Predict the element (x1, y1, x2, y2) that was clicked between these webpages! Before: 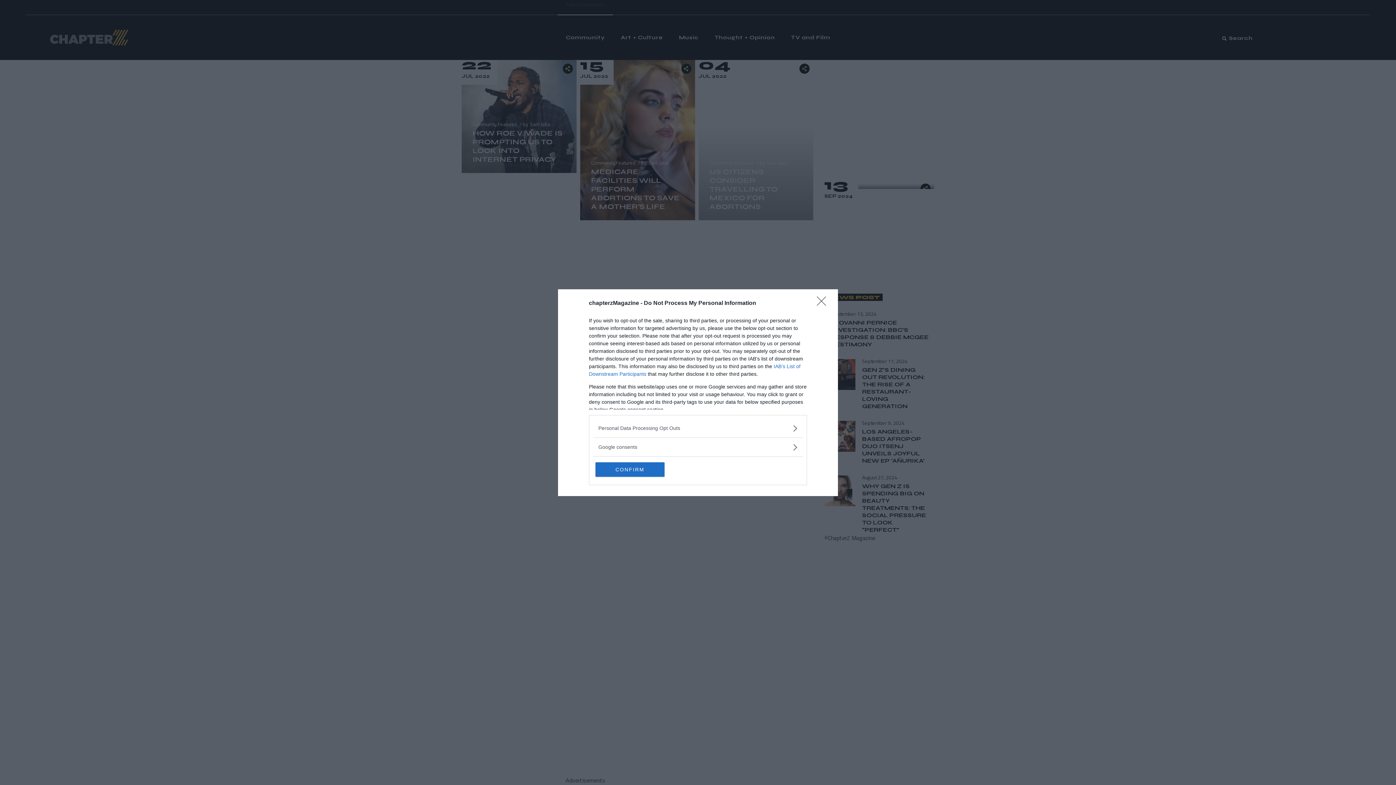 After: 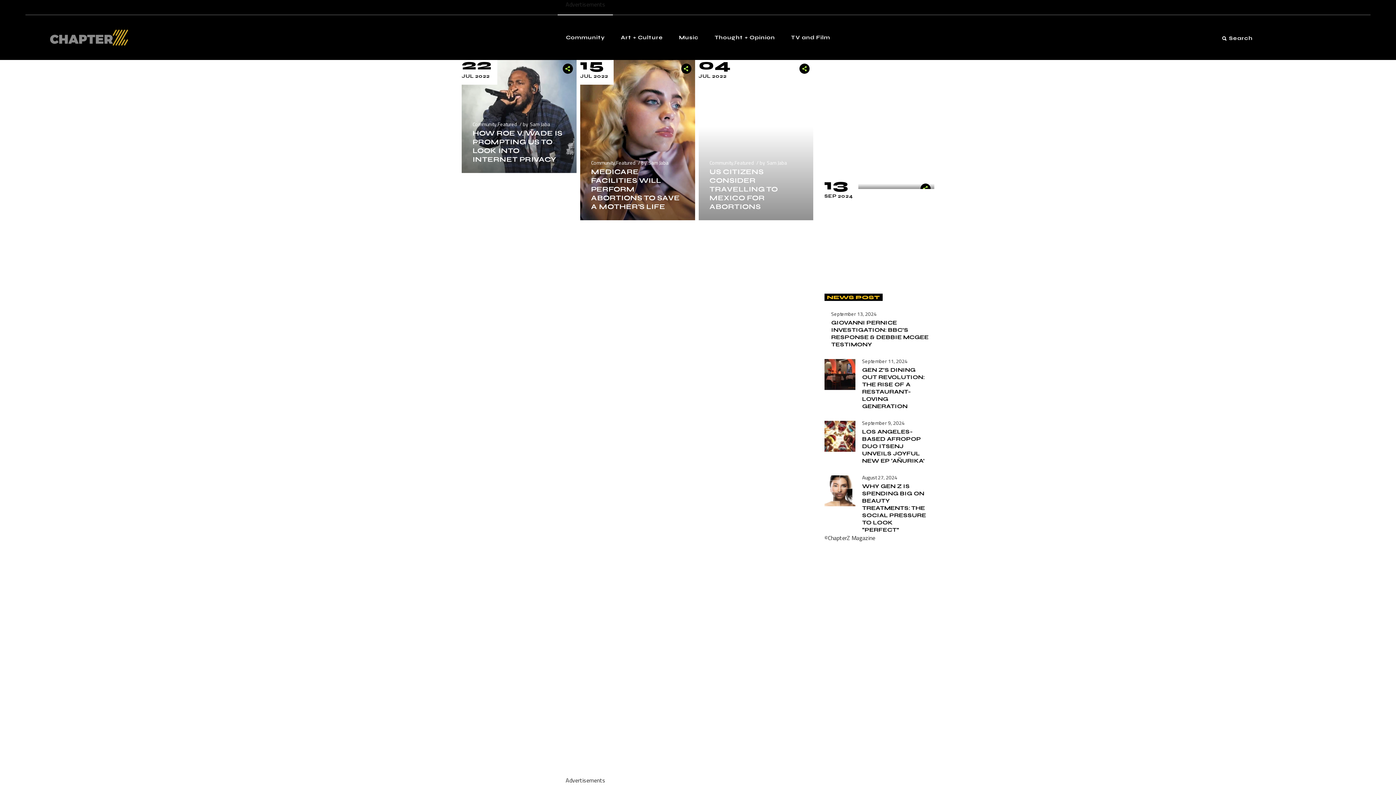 Action: label: CONFIRM bbox: (595, 462, 664, 476)